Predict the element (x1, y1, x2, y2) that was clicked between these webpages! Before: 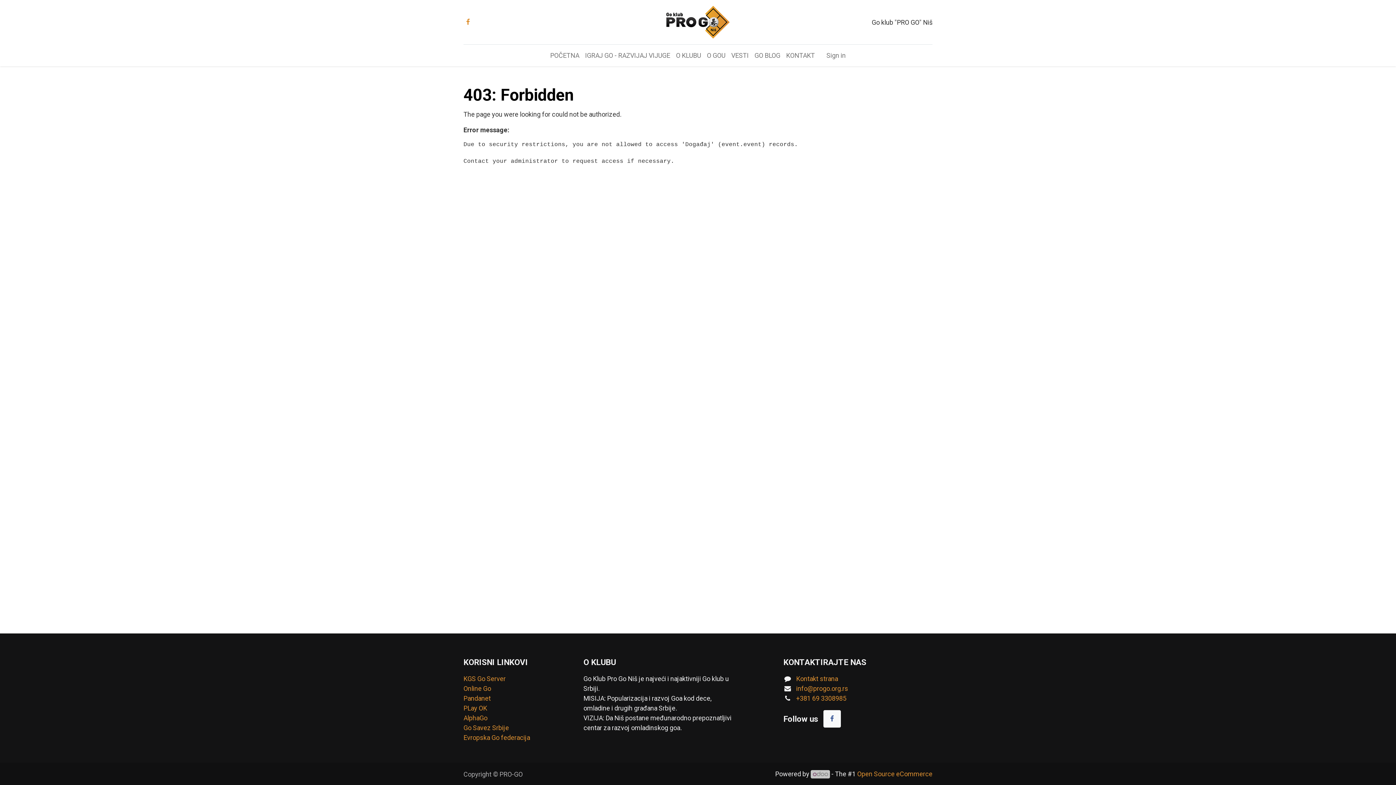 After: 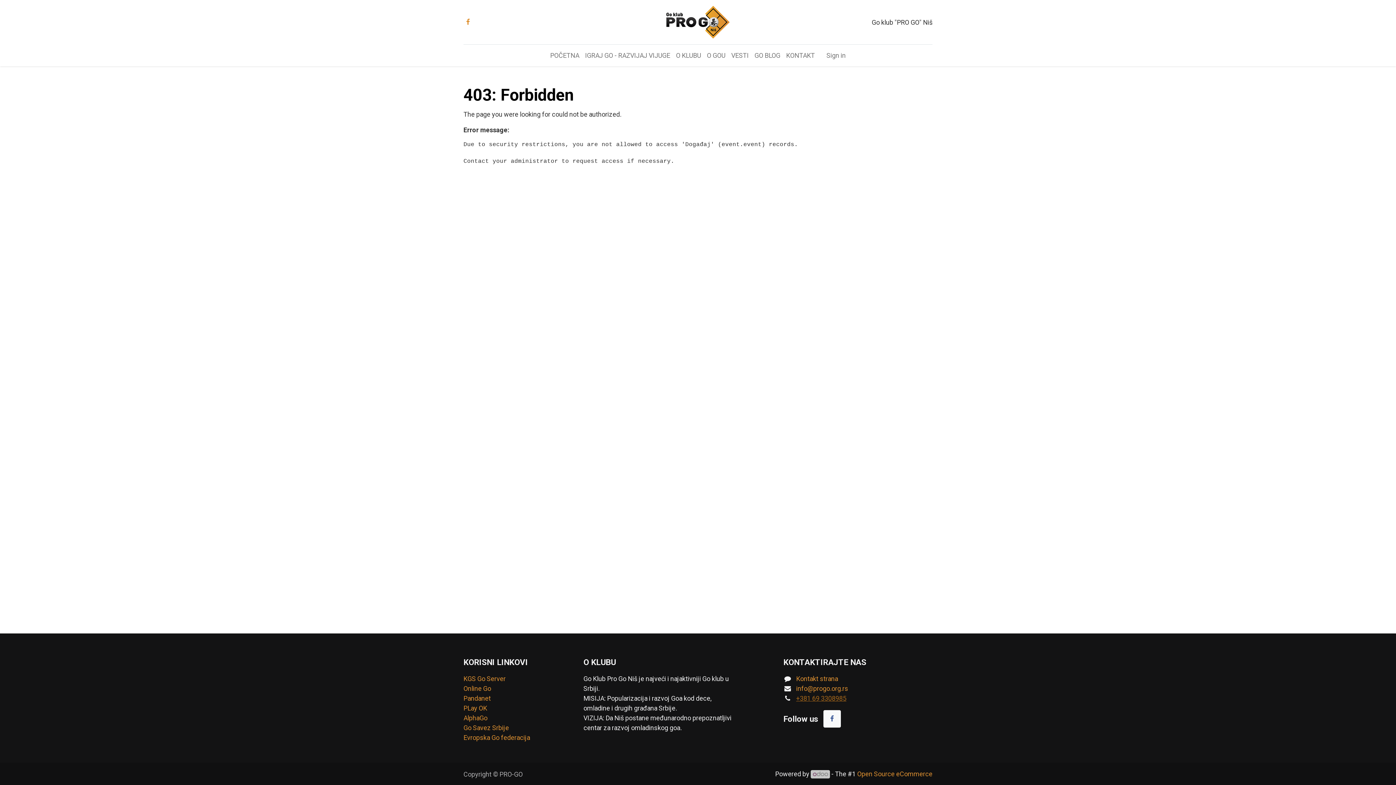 Action: bbox: (796, 695, 846, 702) label: +381 69 3308985